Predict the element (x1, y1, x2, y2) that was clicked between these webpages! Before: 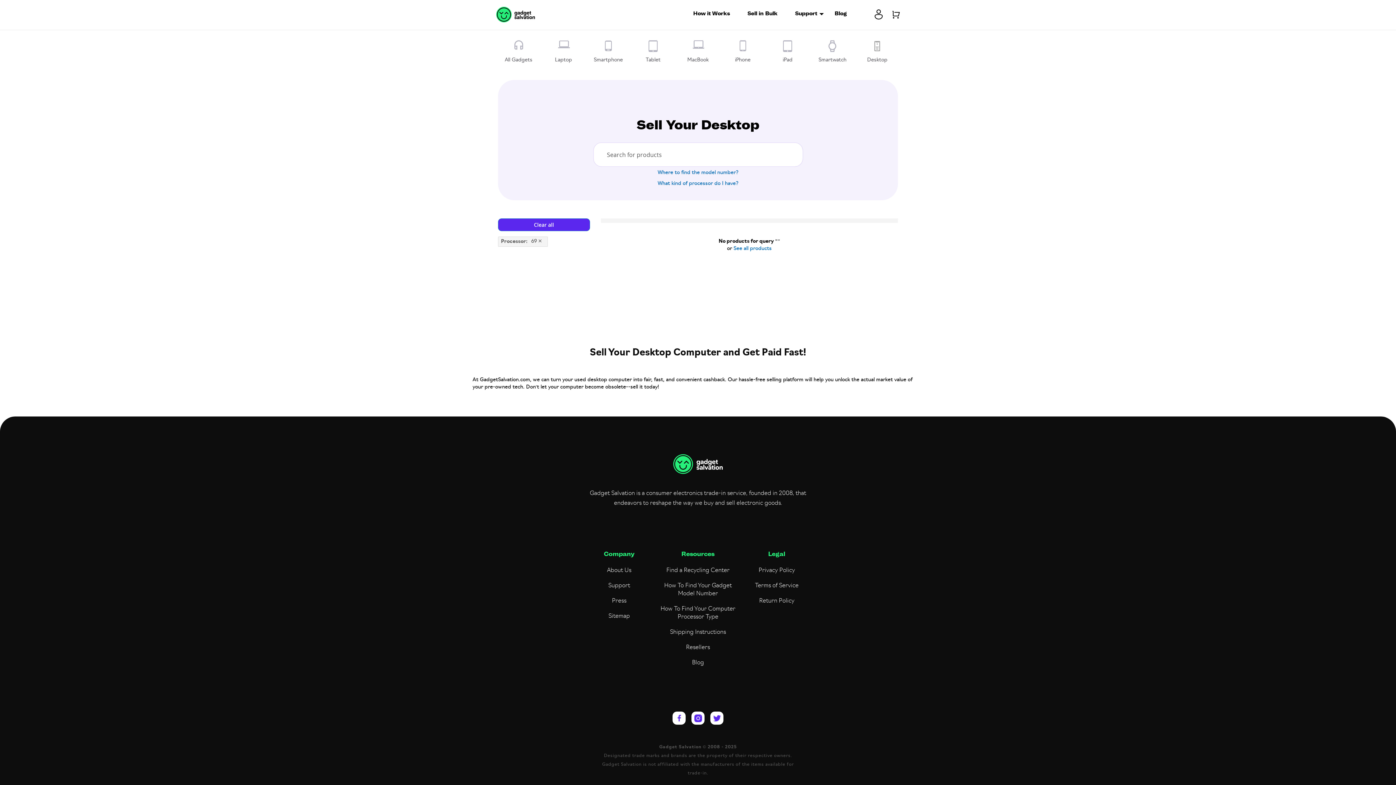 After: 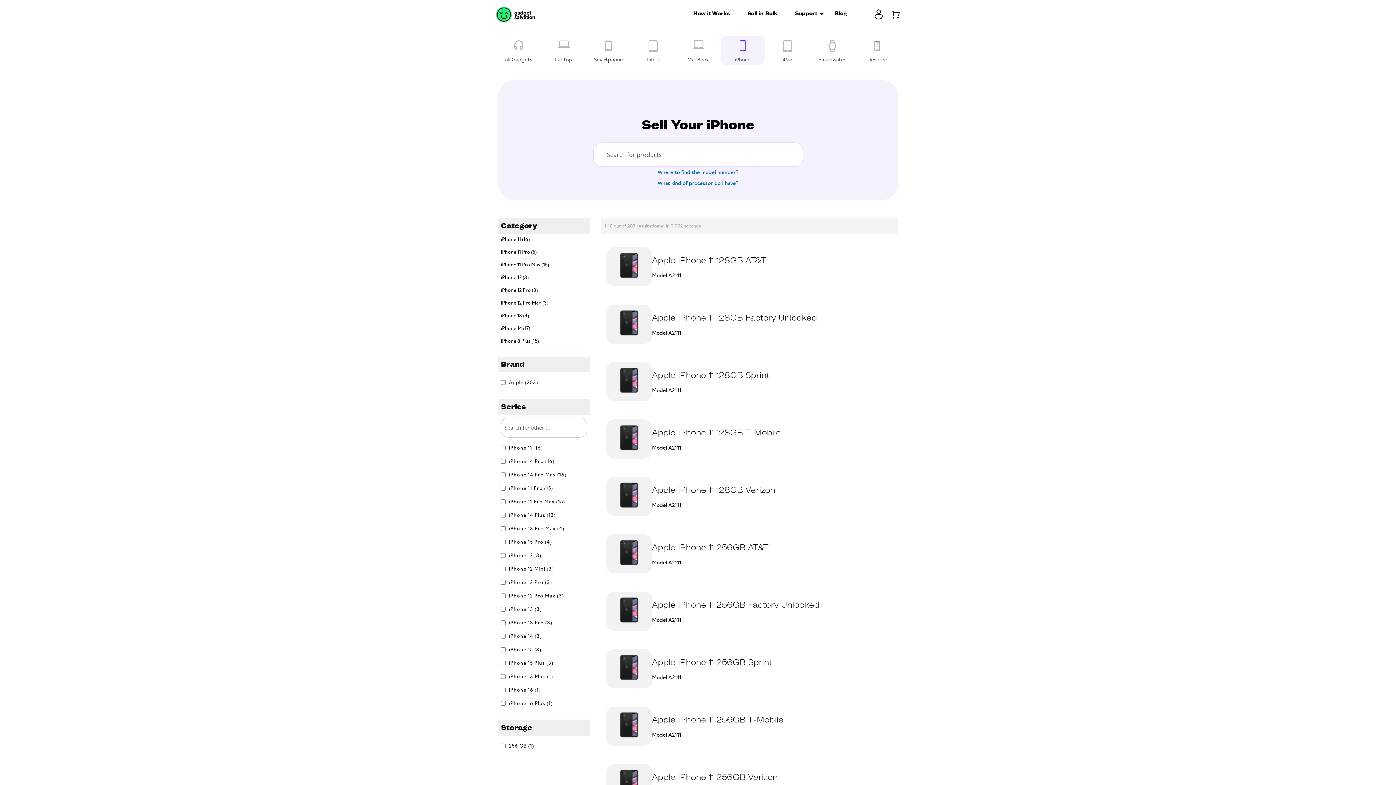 Action: bbox: (727, 36, 758, 64) label: iPhone